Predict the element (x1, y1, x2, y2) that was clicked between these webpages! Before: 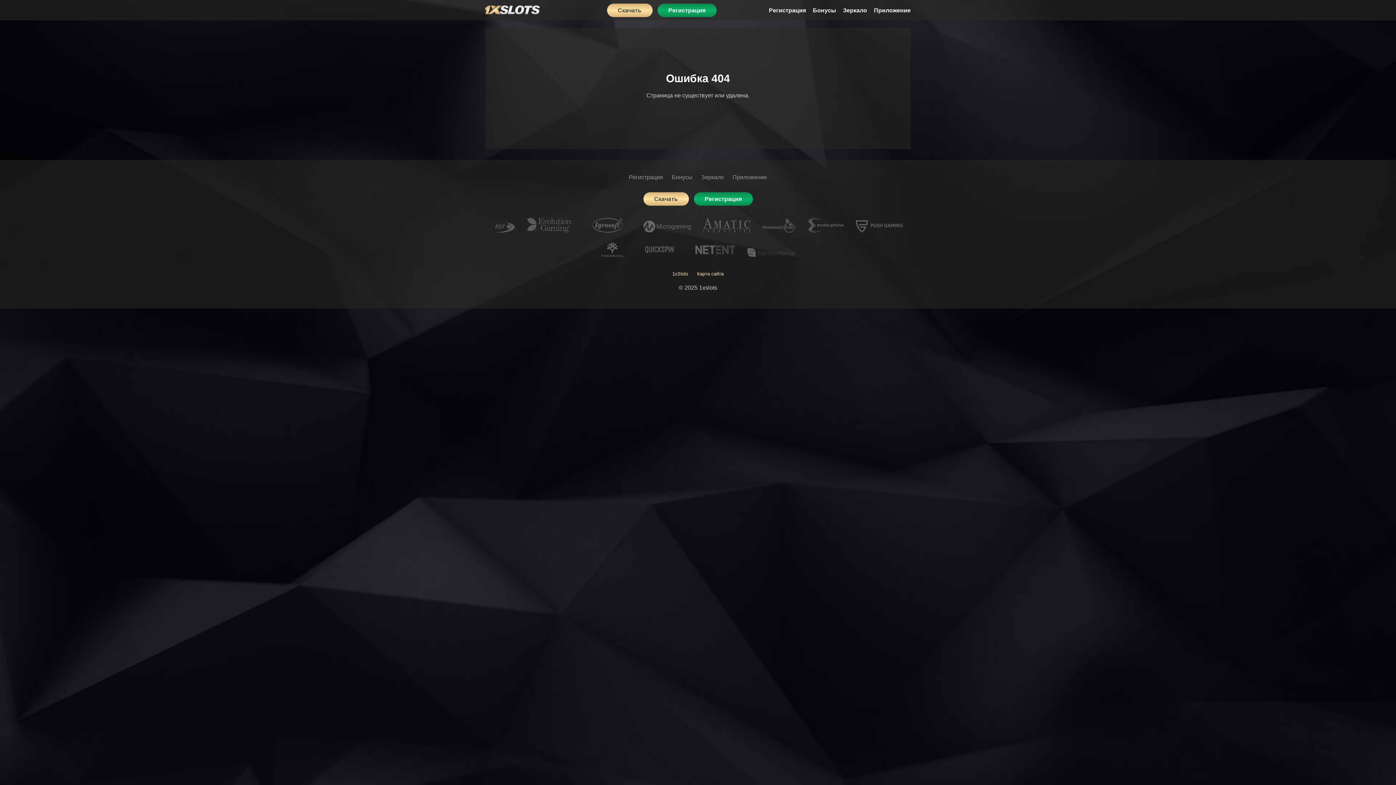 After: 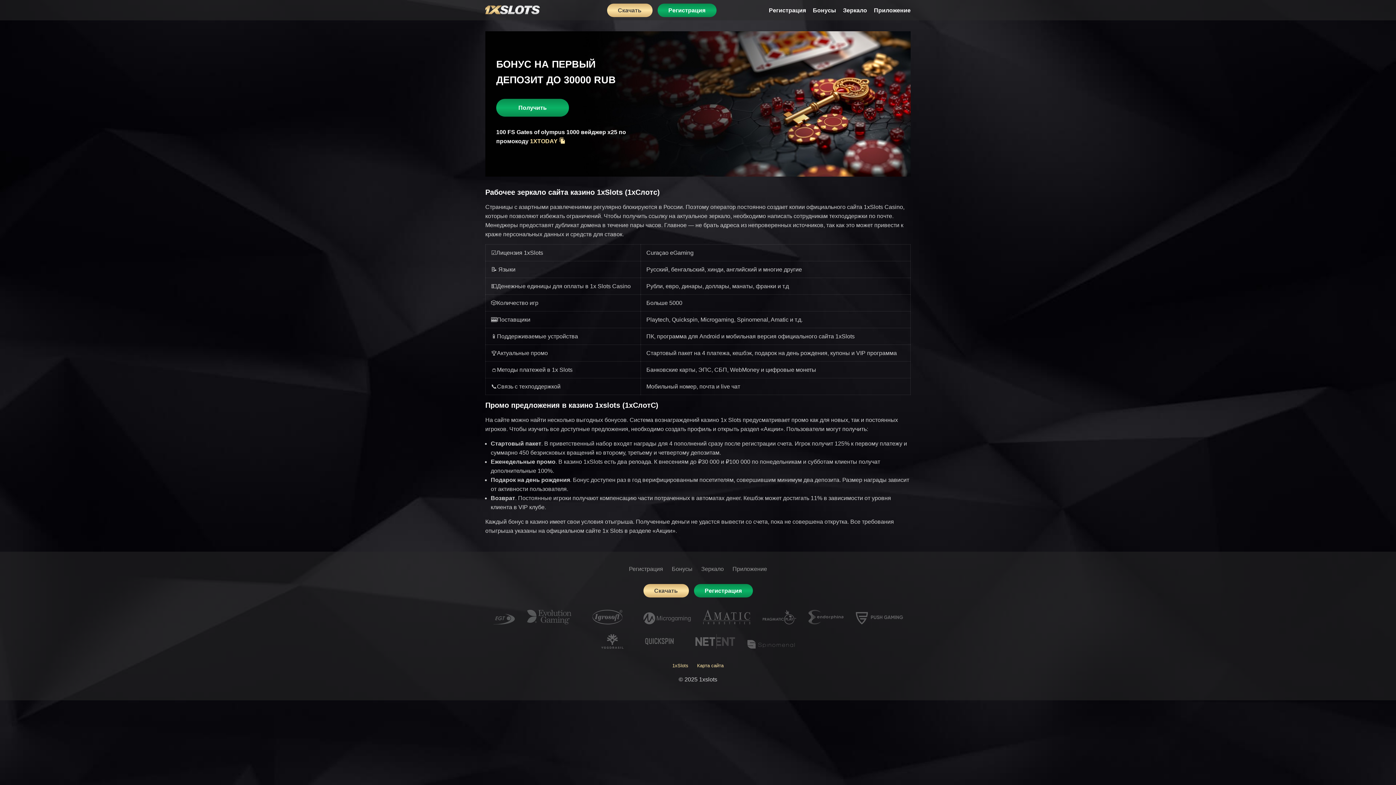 Action: bbox: (672, 271, 688, 276) label: 1xSlots